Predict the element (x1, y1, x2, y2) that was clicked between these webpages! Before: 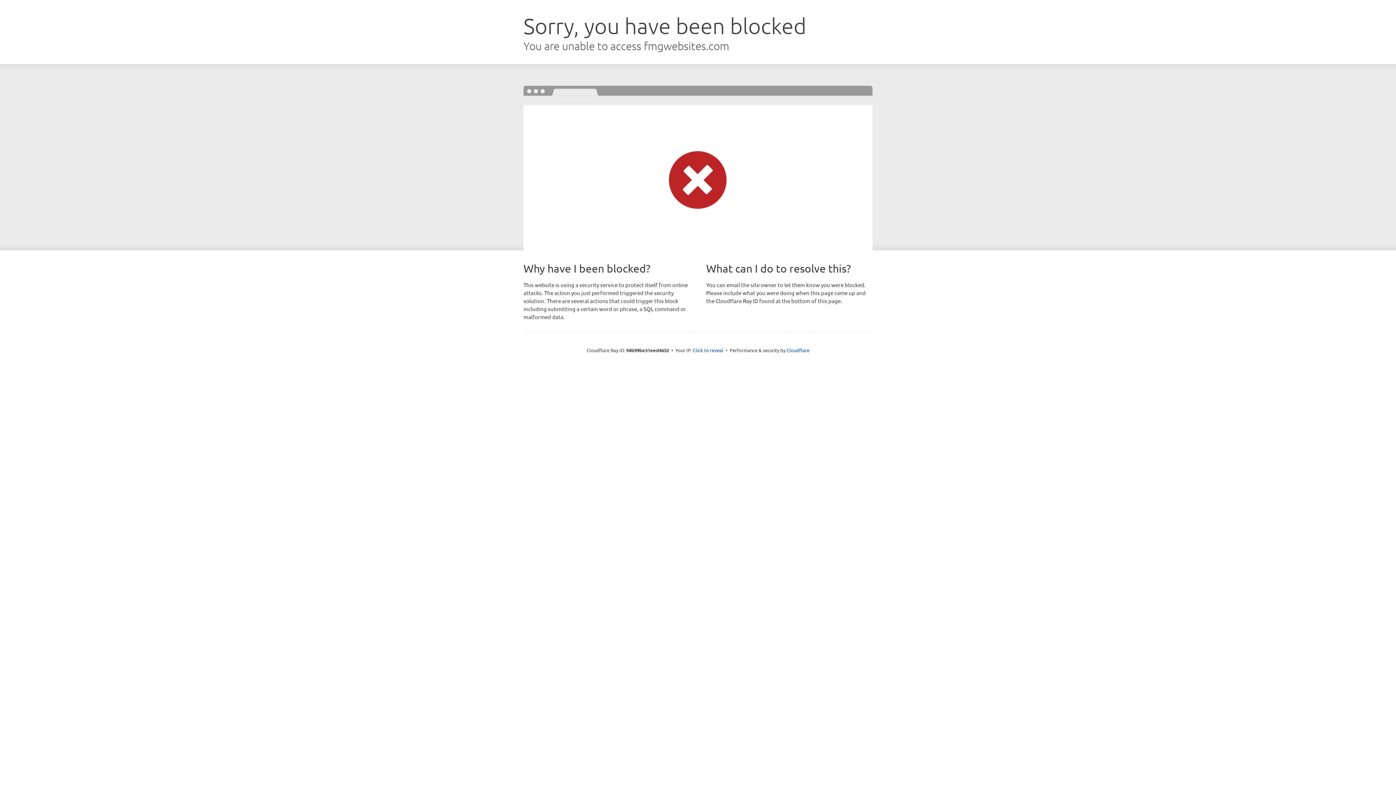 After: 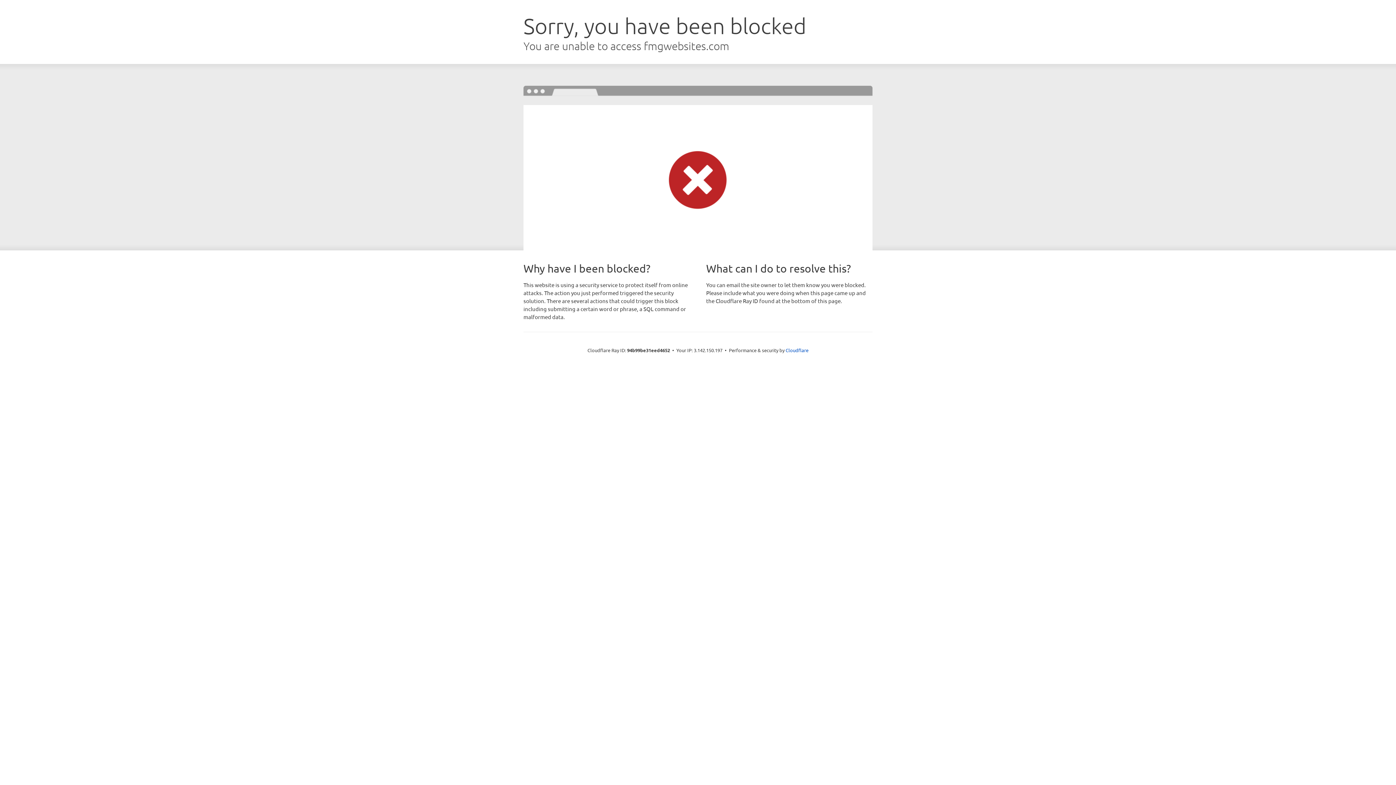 Action: bbox: (693, 346, 723, 353) label: Click to reveal